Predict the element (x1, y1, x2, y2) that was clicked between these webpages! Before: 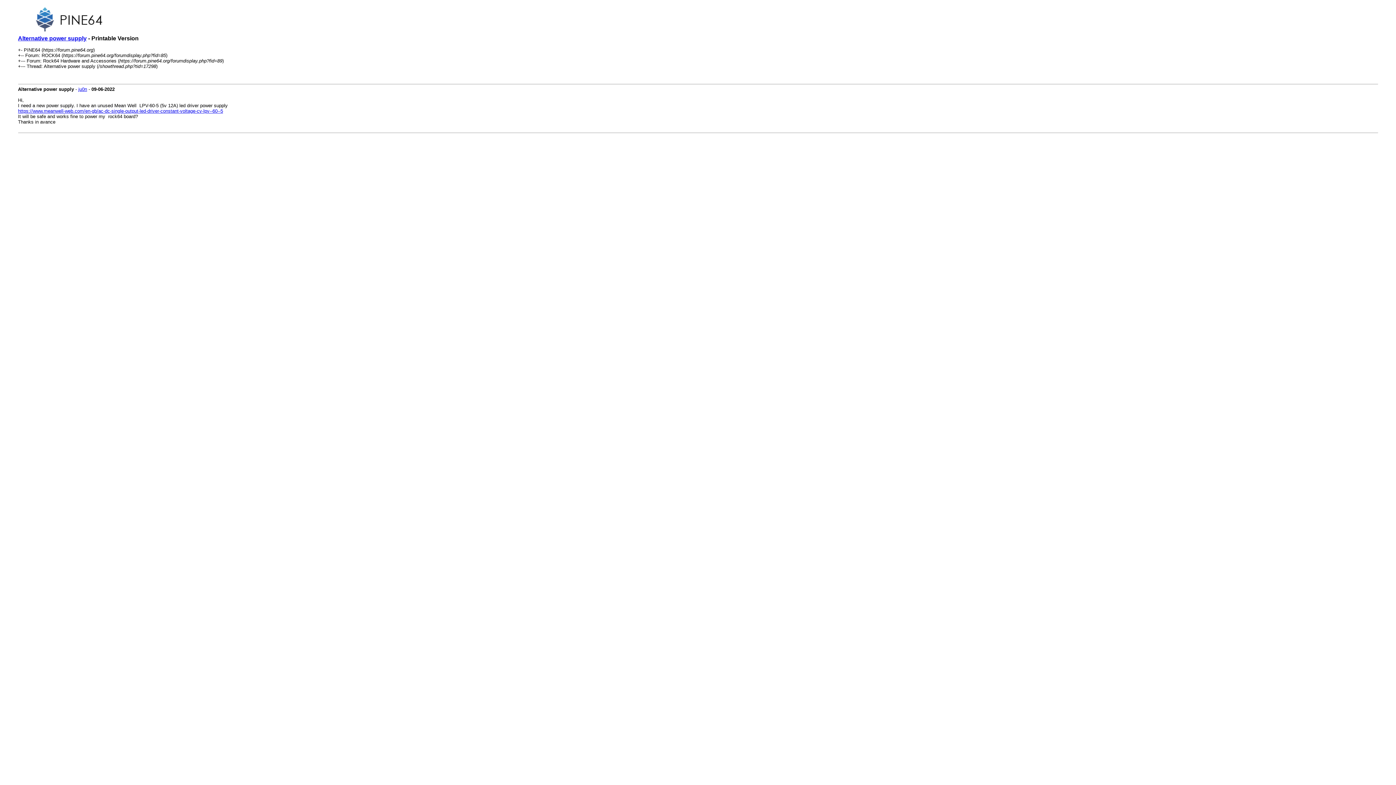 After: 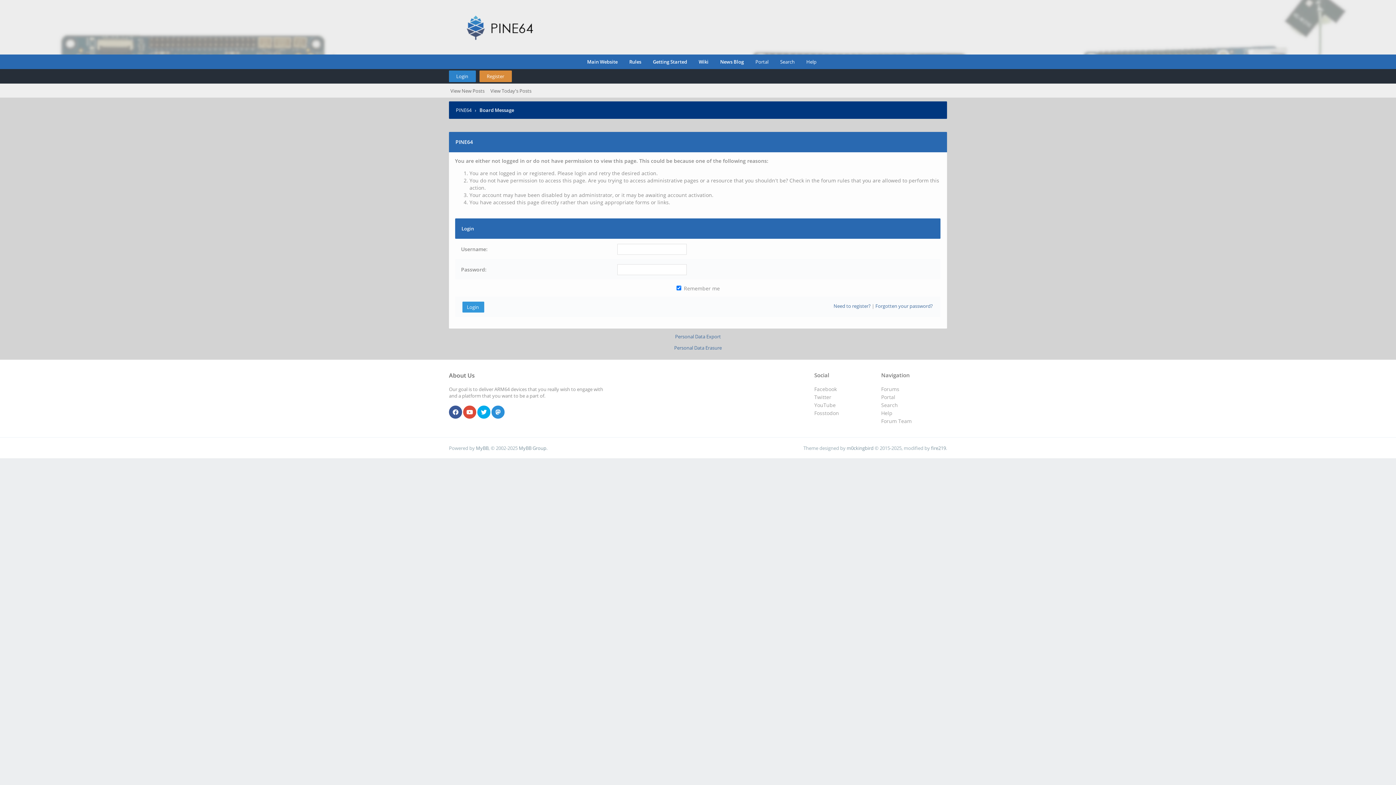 Action: label: ju0n bbox: (78, 86, 87, 92)